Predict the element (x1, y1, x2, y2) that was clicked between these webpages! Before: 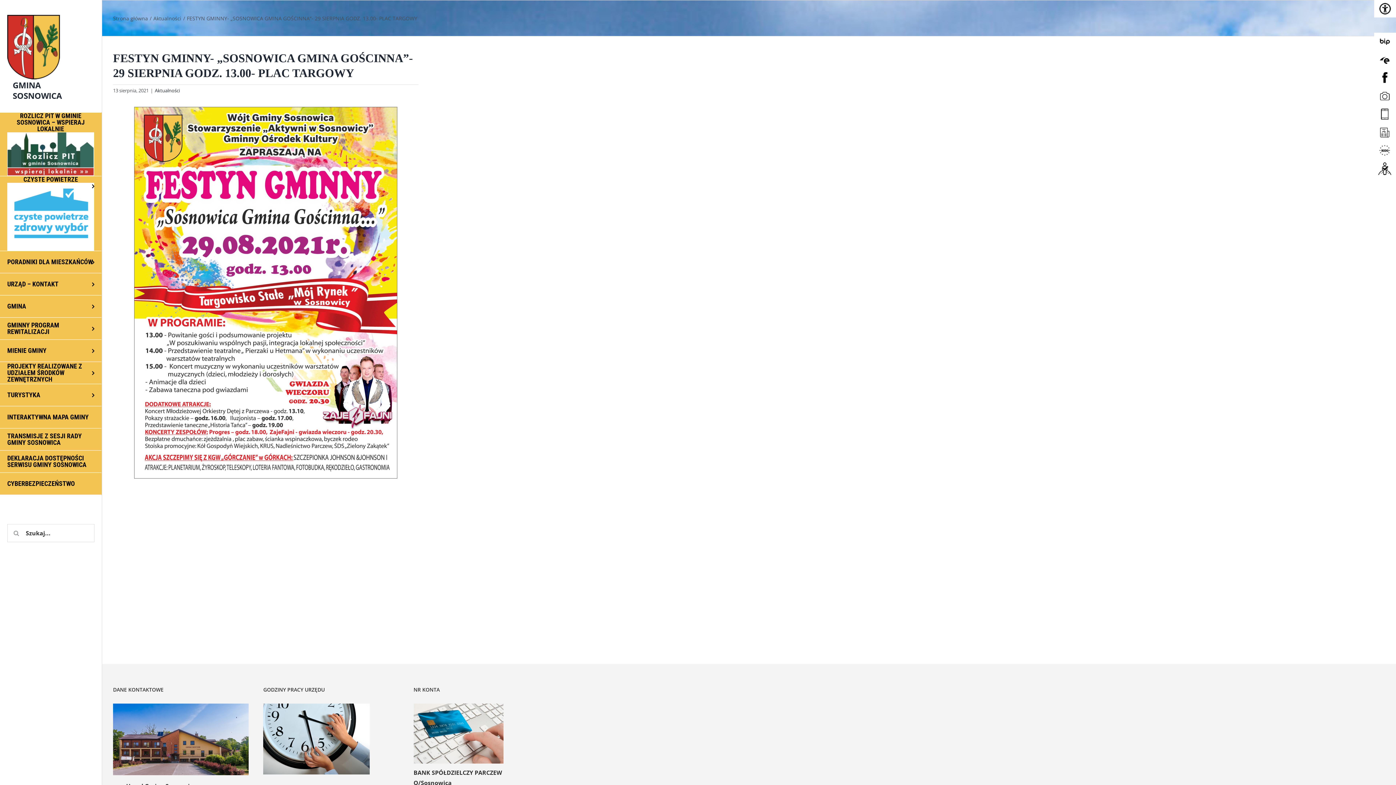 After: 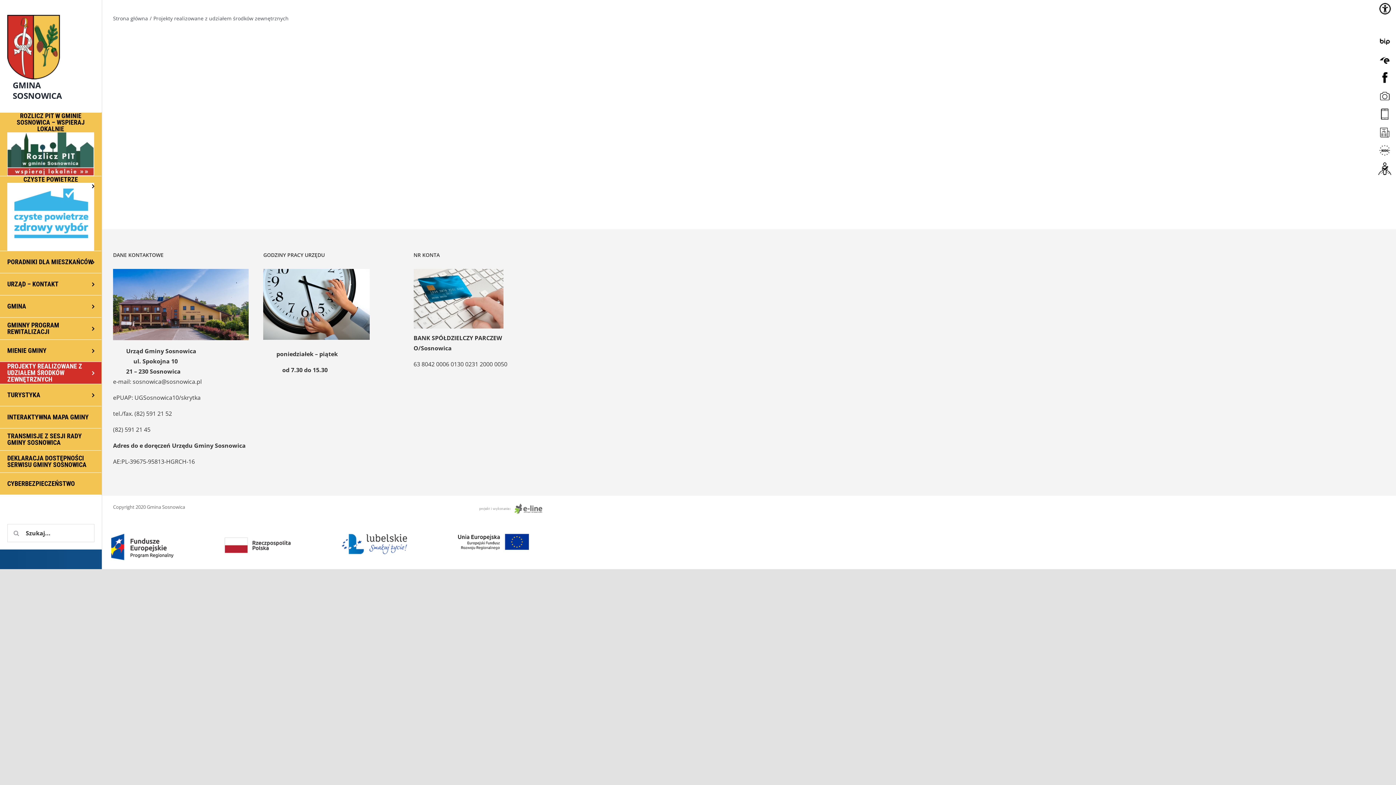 Action: bbox: (0, 362, 101, 384) label: PROJEKTY REALIZOWANE Z UDZIAŁEM ŚRODKÓW ZEWNĘTRZNYCH